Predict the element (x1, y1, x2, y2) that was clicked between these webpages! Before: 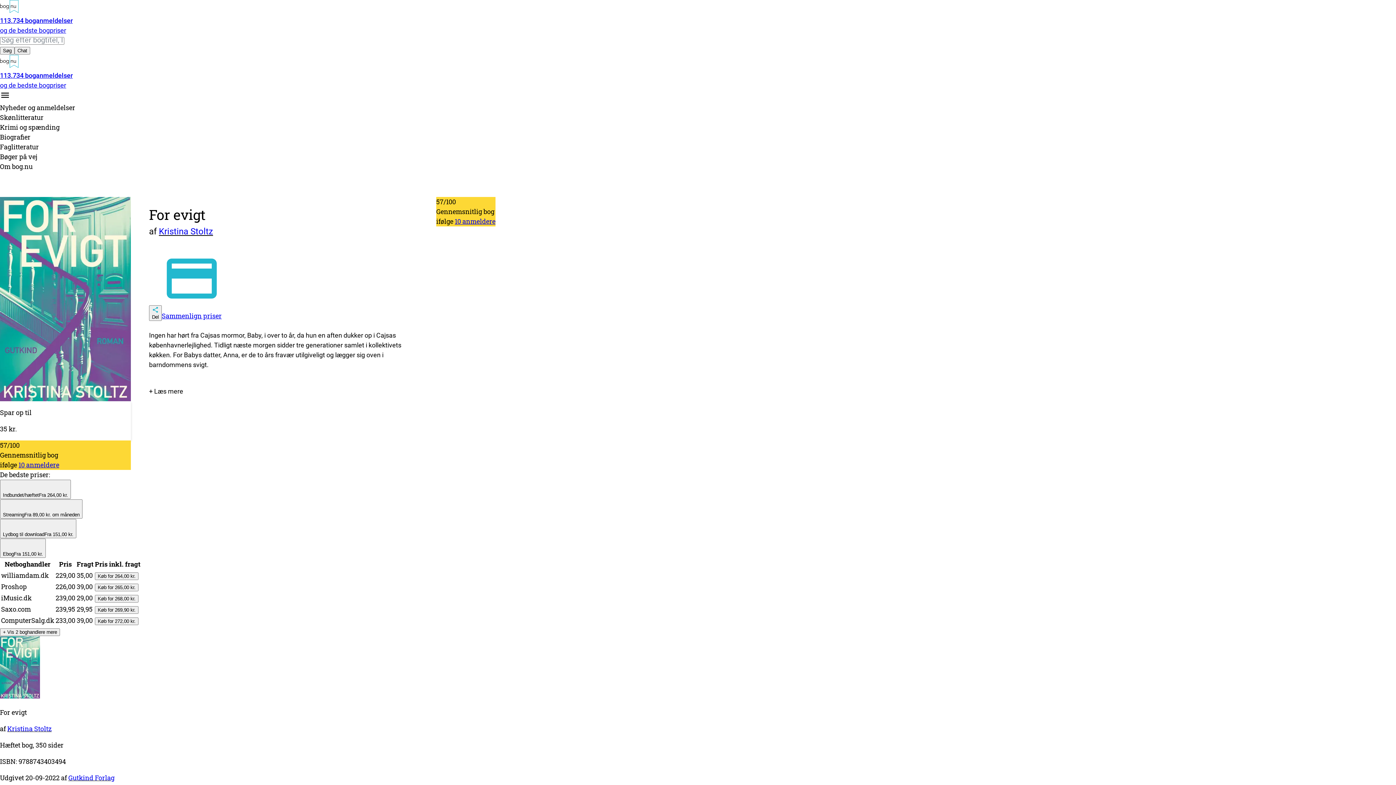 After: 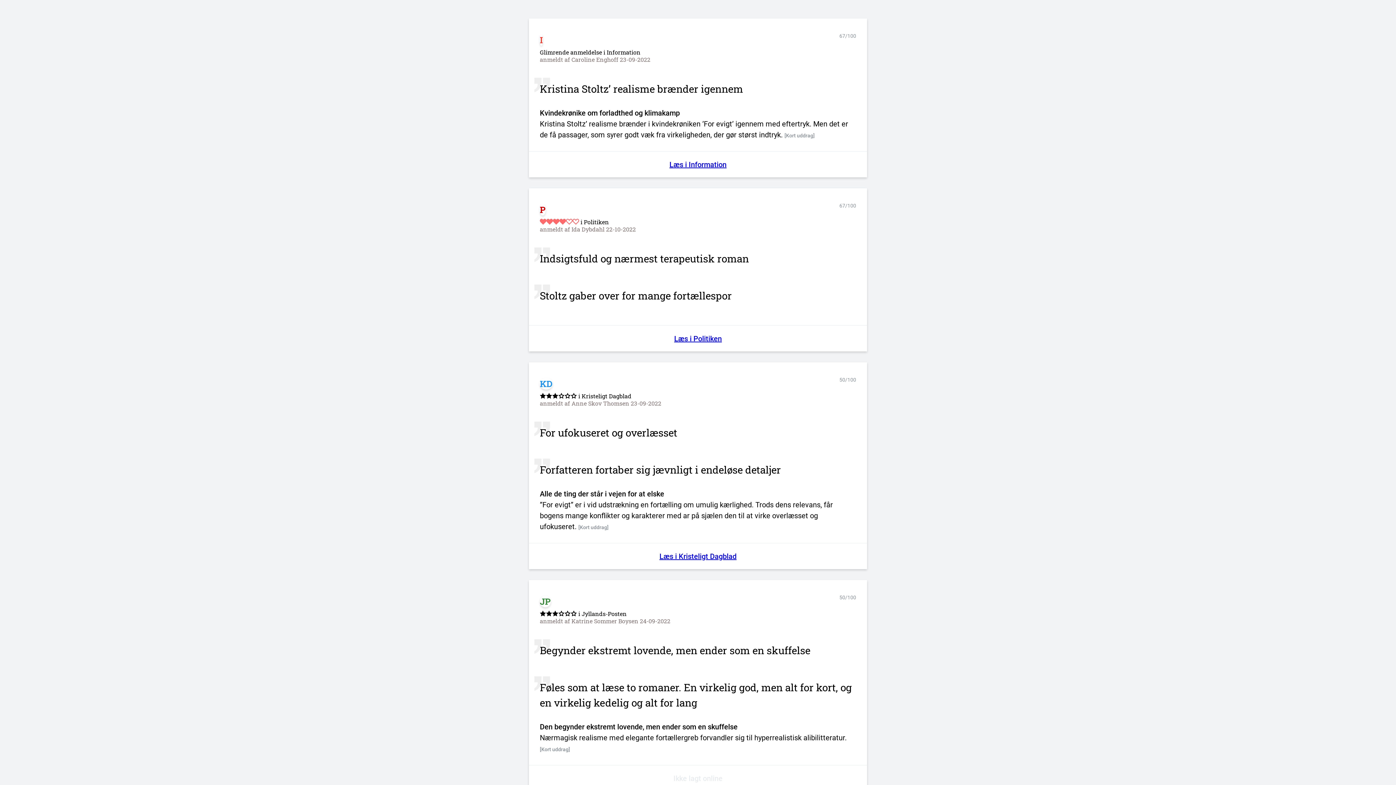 Action: label: 10 anmeldere bbox: (454, 217, 495, 225)